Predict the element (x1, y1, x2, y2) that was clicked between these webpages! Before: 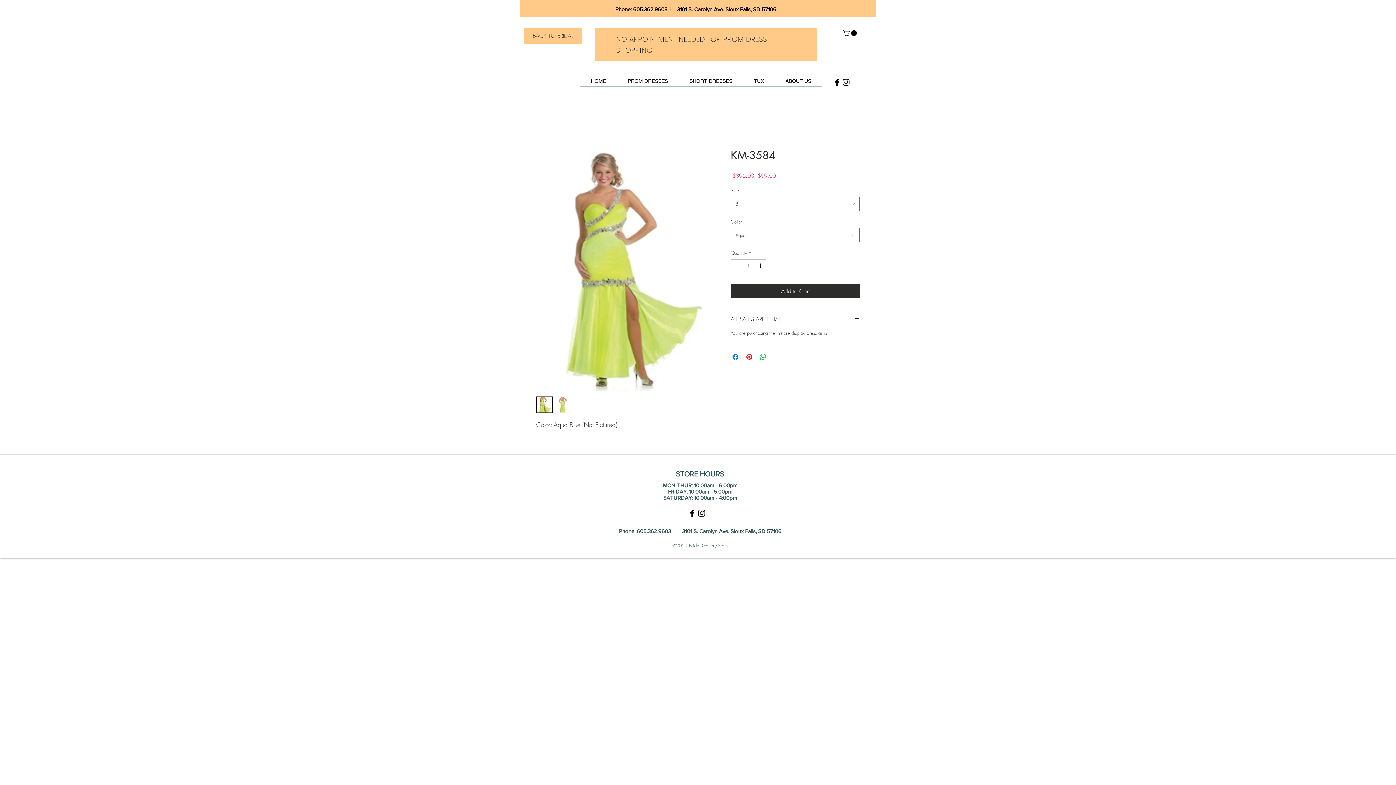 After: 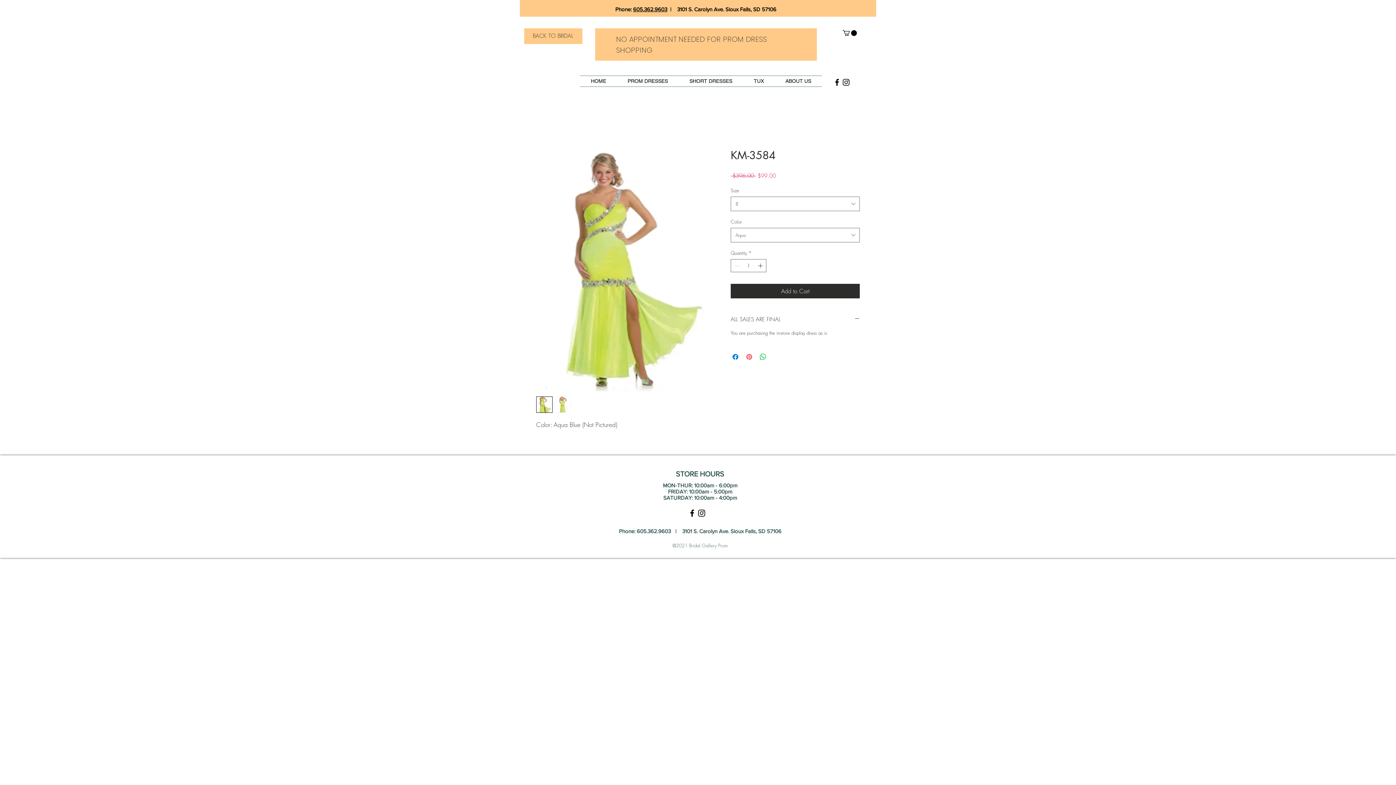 Action: label: Pin on Pinterest bbox: (745, 352, 753, 361)